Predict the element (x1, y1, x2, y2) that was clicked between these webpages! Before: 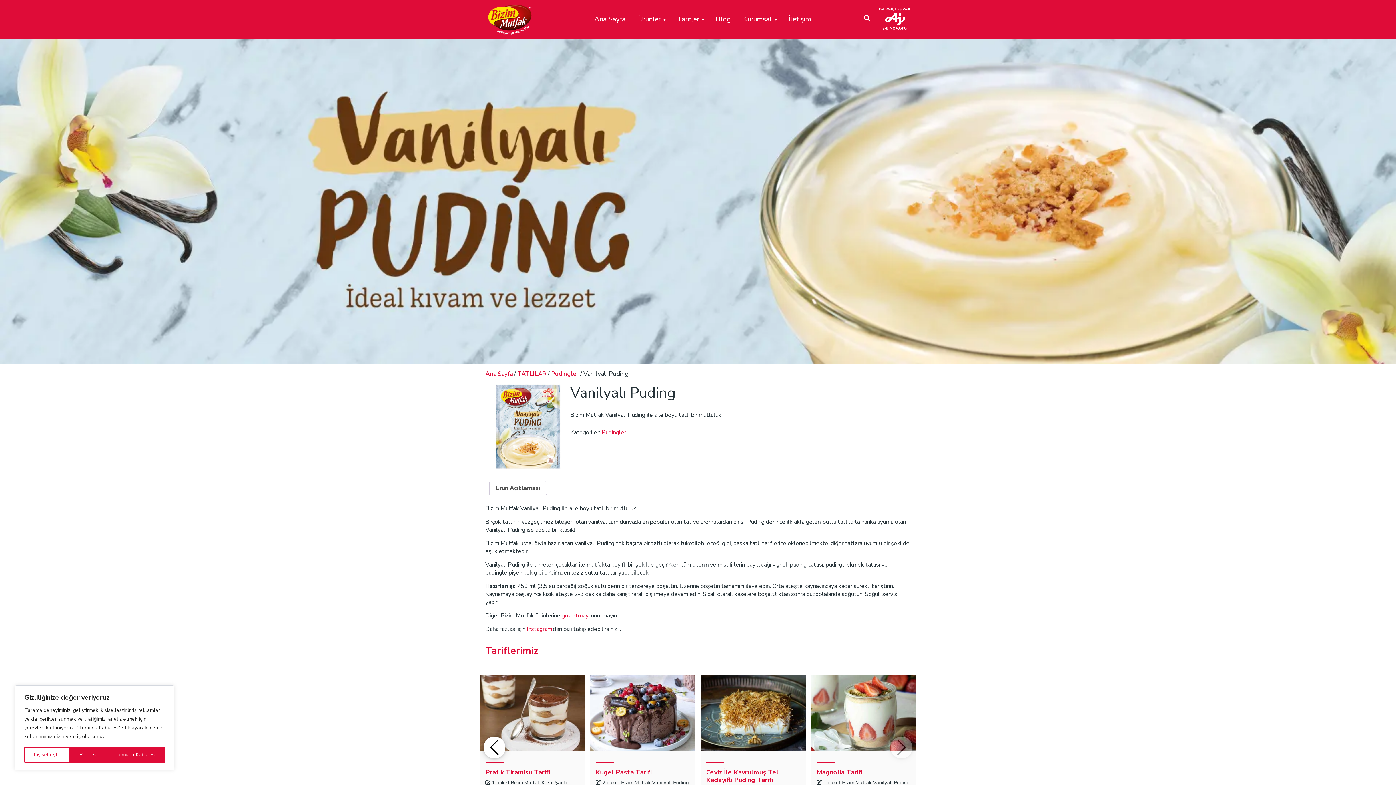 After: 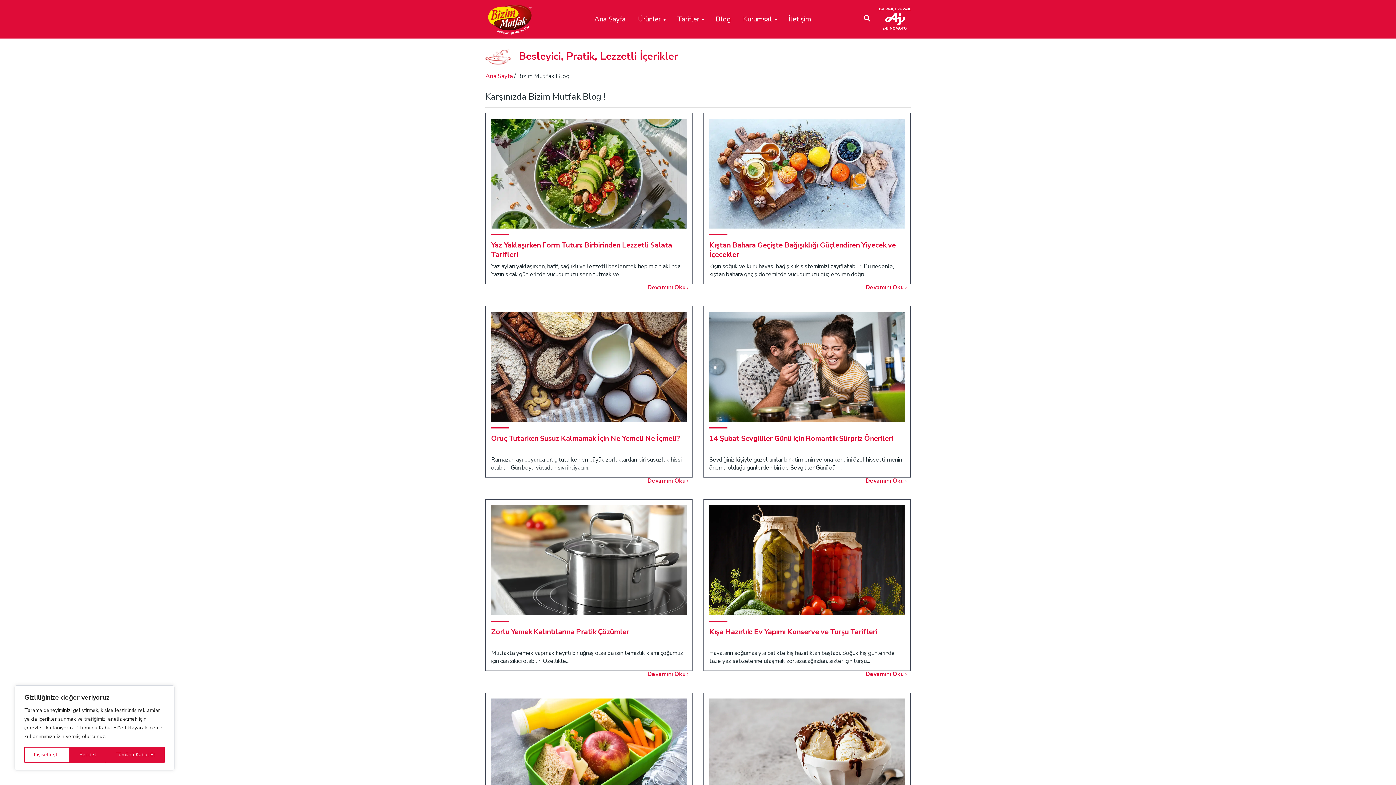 Action: bbox: (716, 14, 730, 23) label: Blog